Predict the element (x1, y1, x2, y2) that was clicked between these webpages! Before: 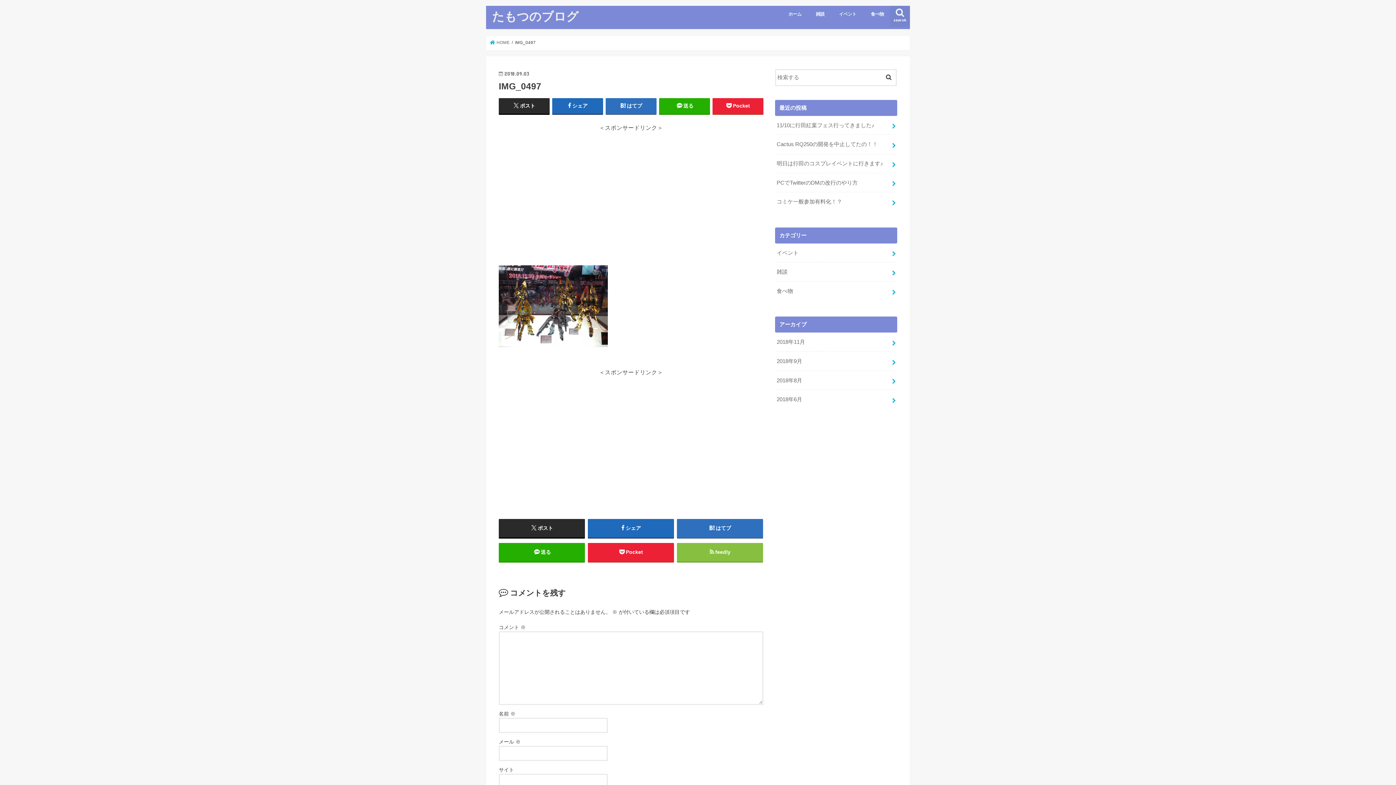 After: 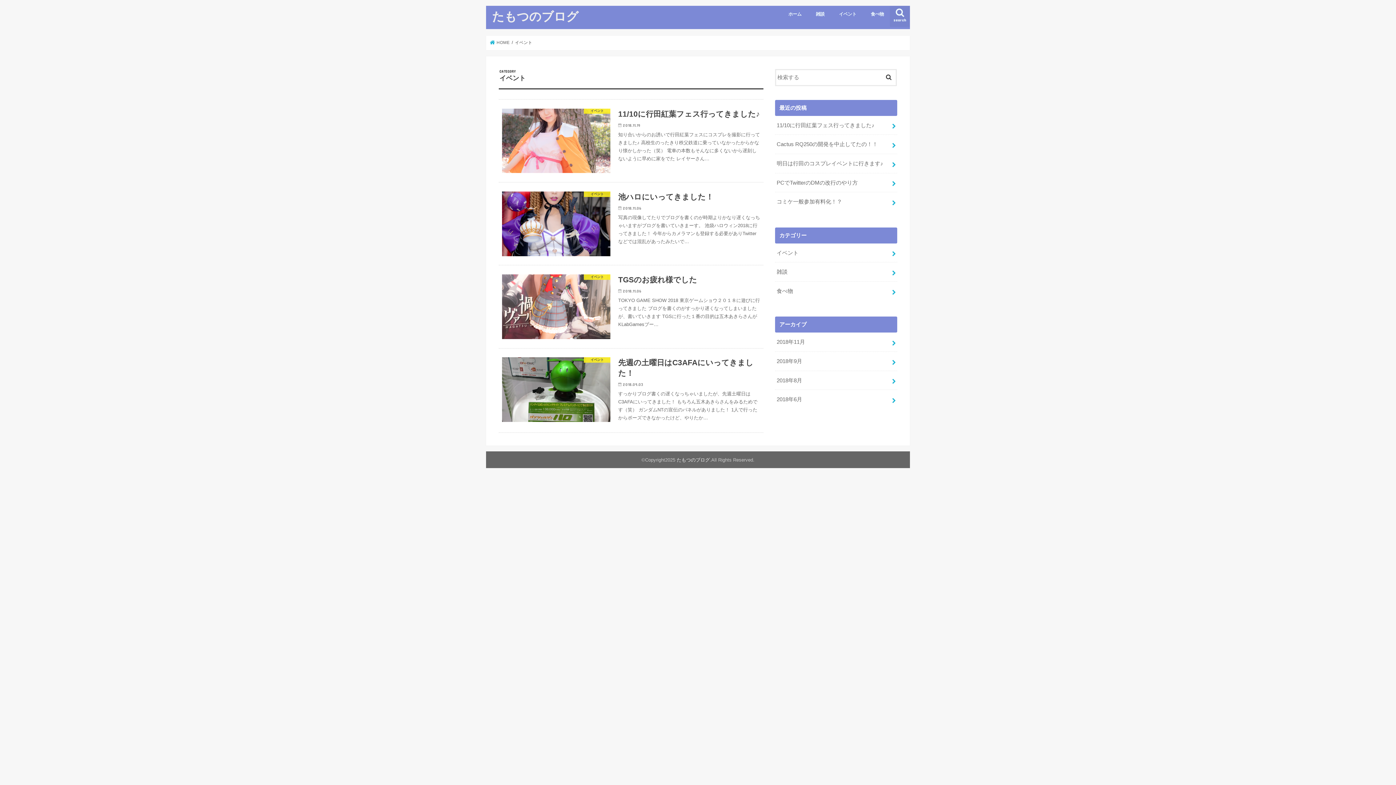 Action: bbox: (831, 5, 863, 21) label: イベント